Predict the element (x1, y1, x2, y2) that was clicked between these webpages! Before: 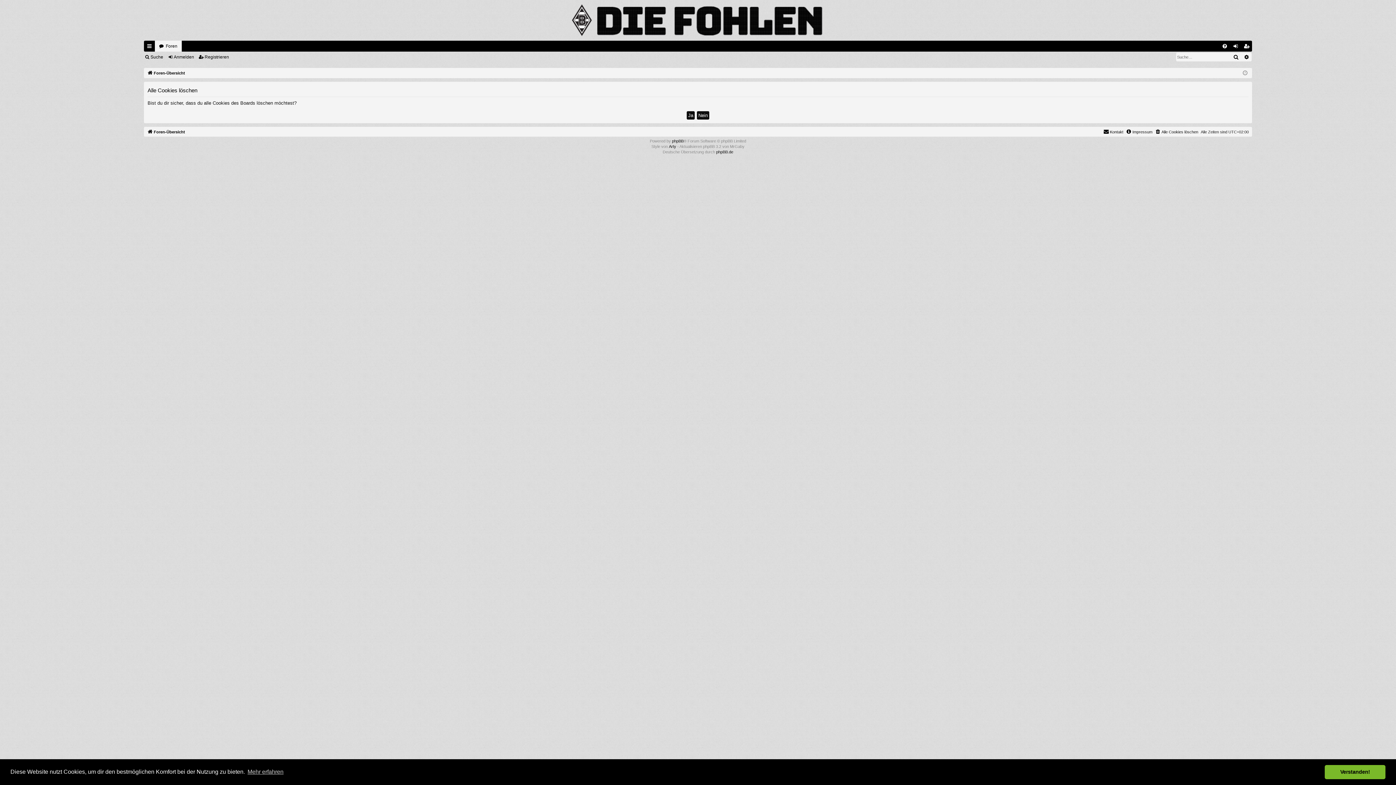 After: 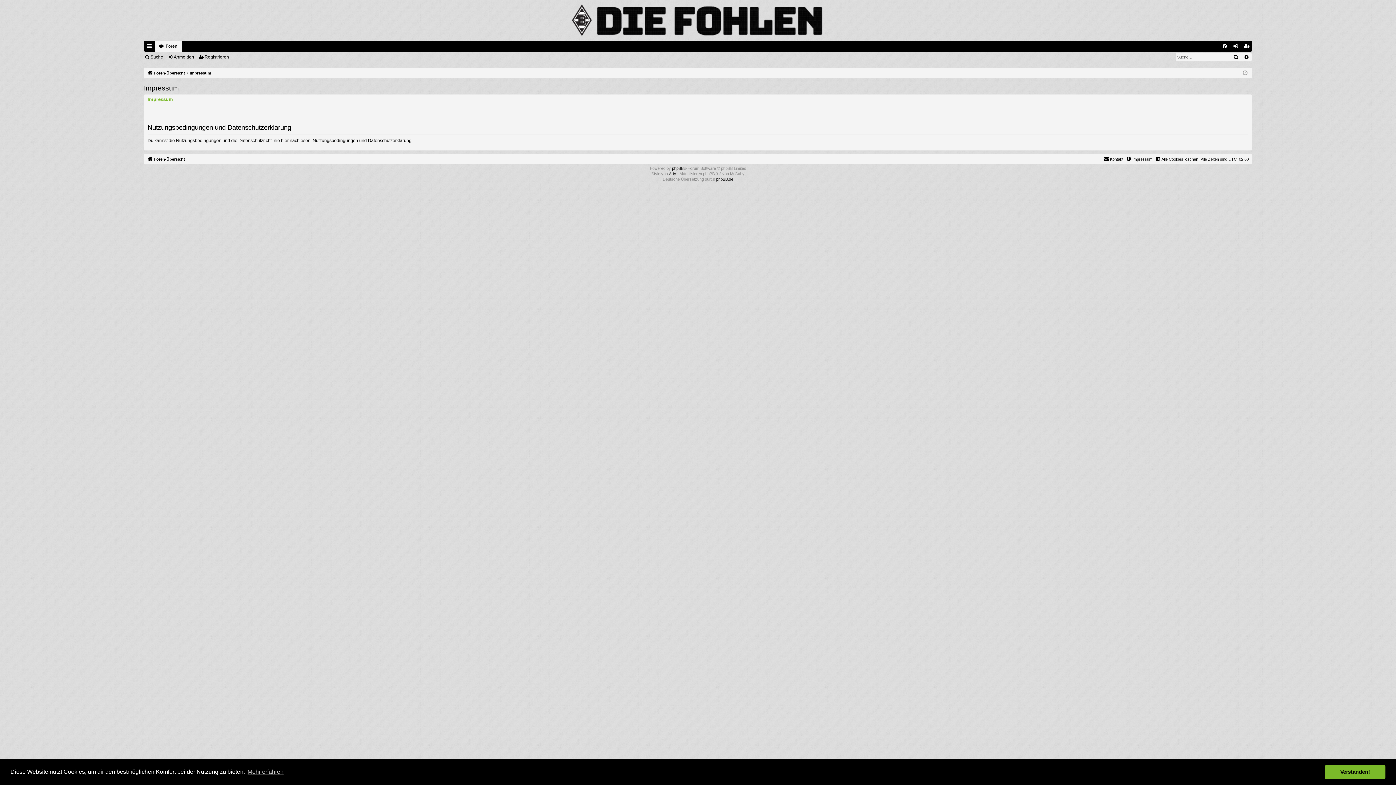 Action: label: Impressum bbox: (1126, 127, 1152, 135)